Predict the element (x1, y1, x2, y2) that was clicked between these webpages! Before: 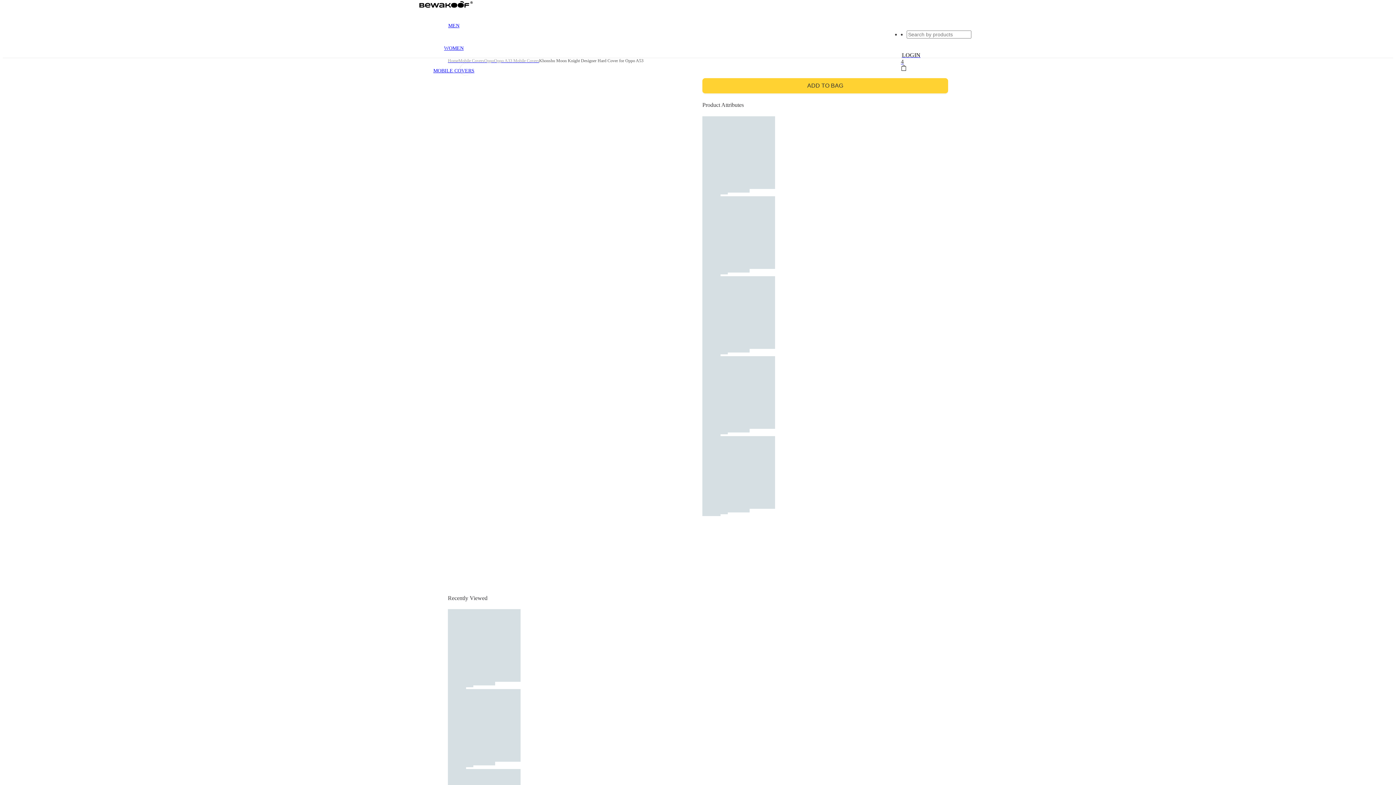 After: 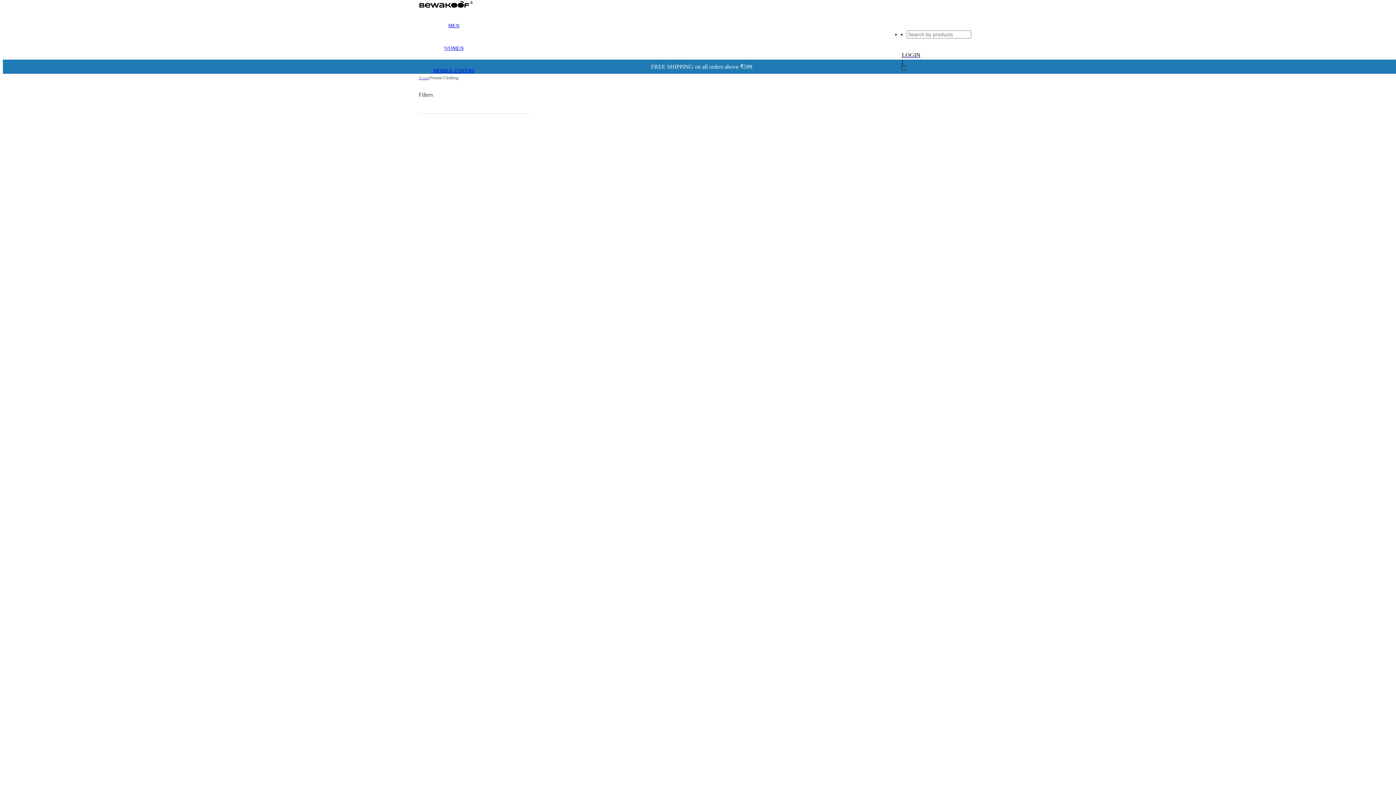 Action: label: WOMEN bbox: (444, 45, 463, 51)